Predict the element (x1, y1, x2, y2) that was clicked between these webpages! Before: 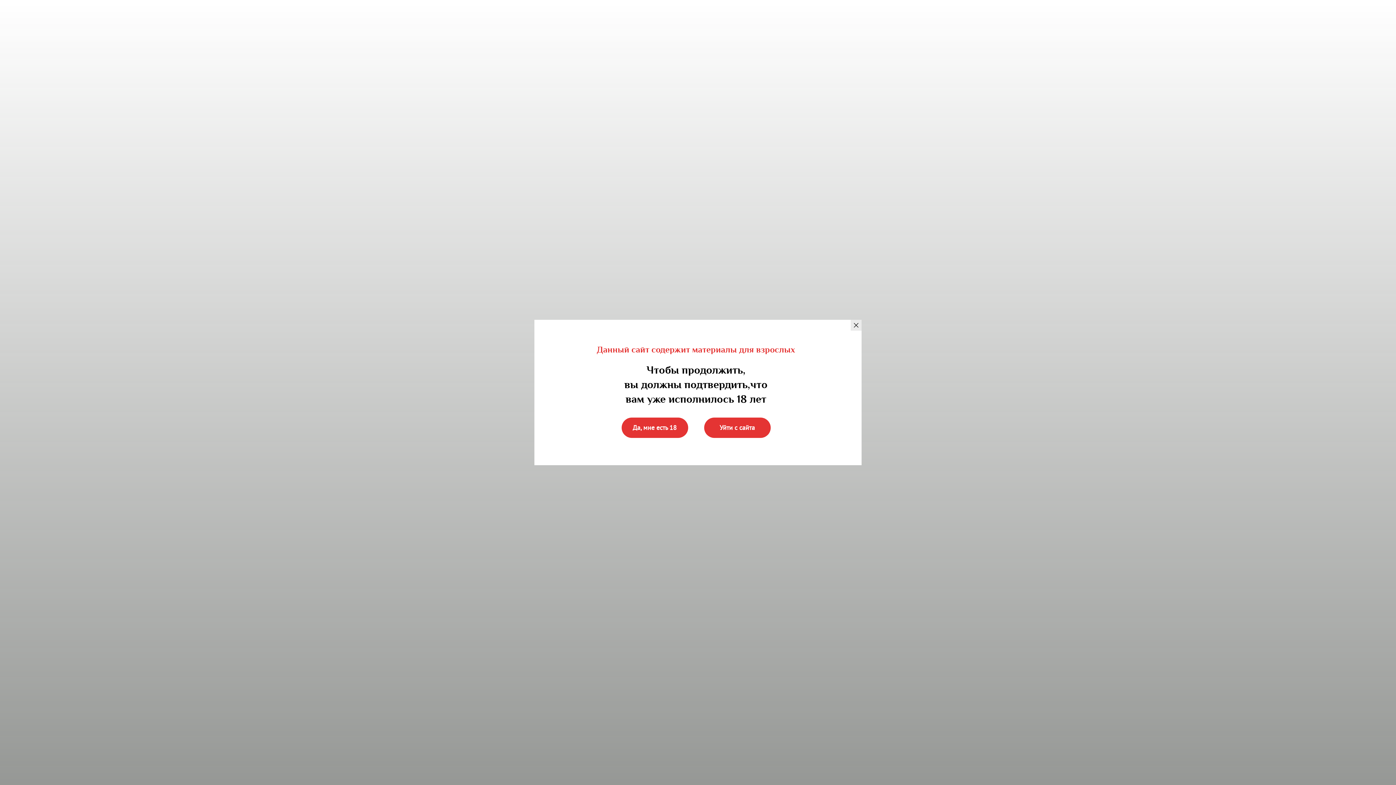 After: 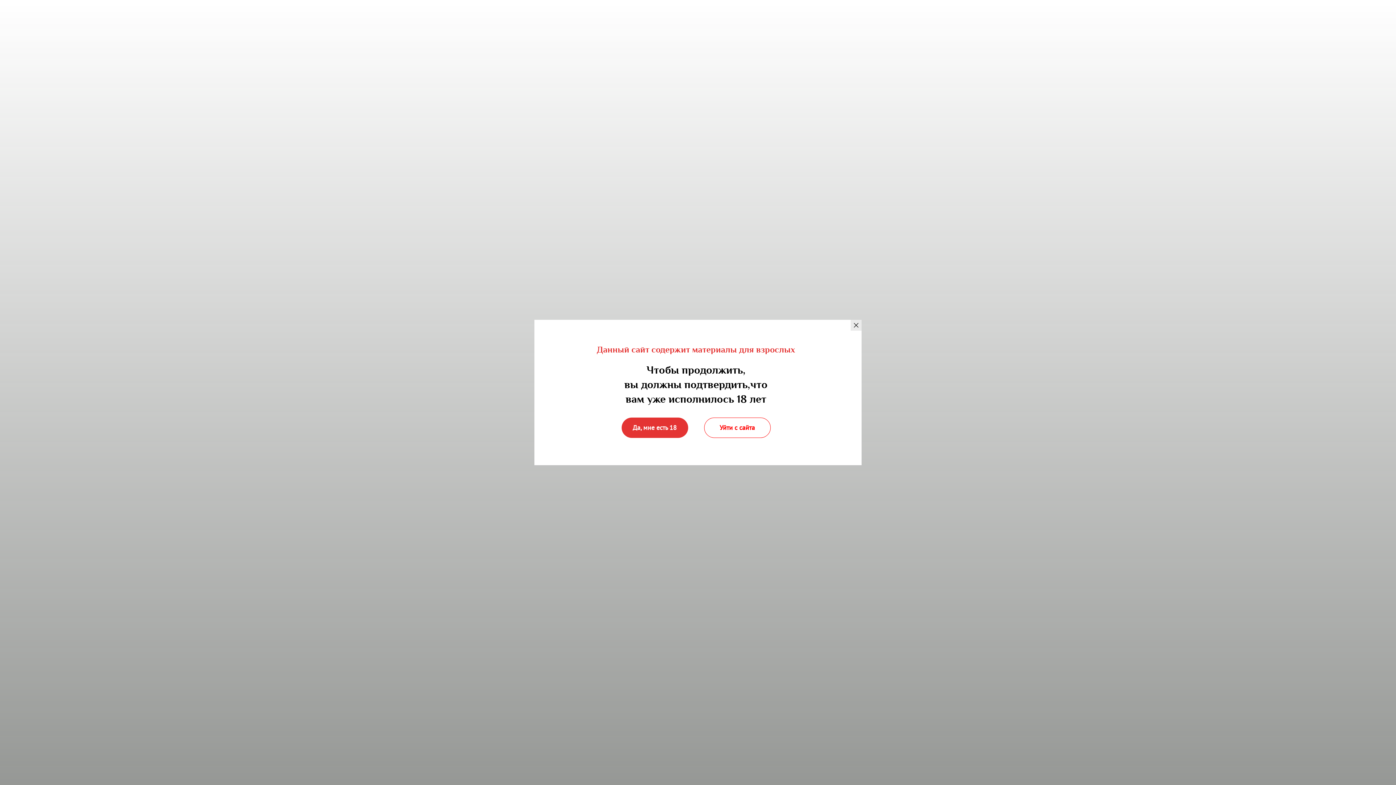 Action: label: Уйти с сайта bbox: (704, 417, 770, 438)